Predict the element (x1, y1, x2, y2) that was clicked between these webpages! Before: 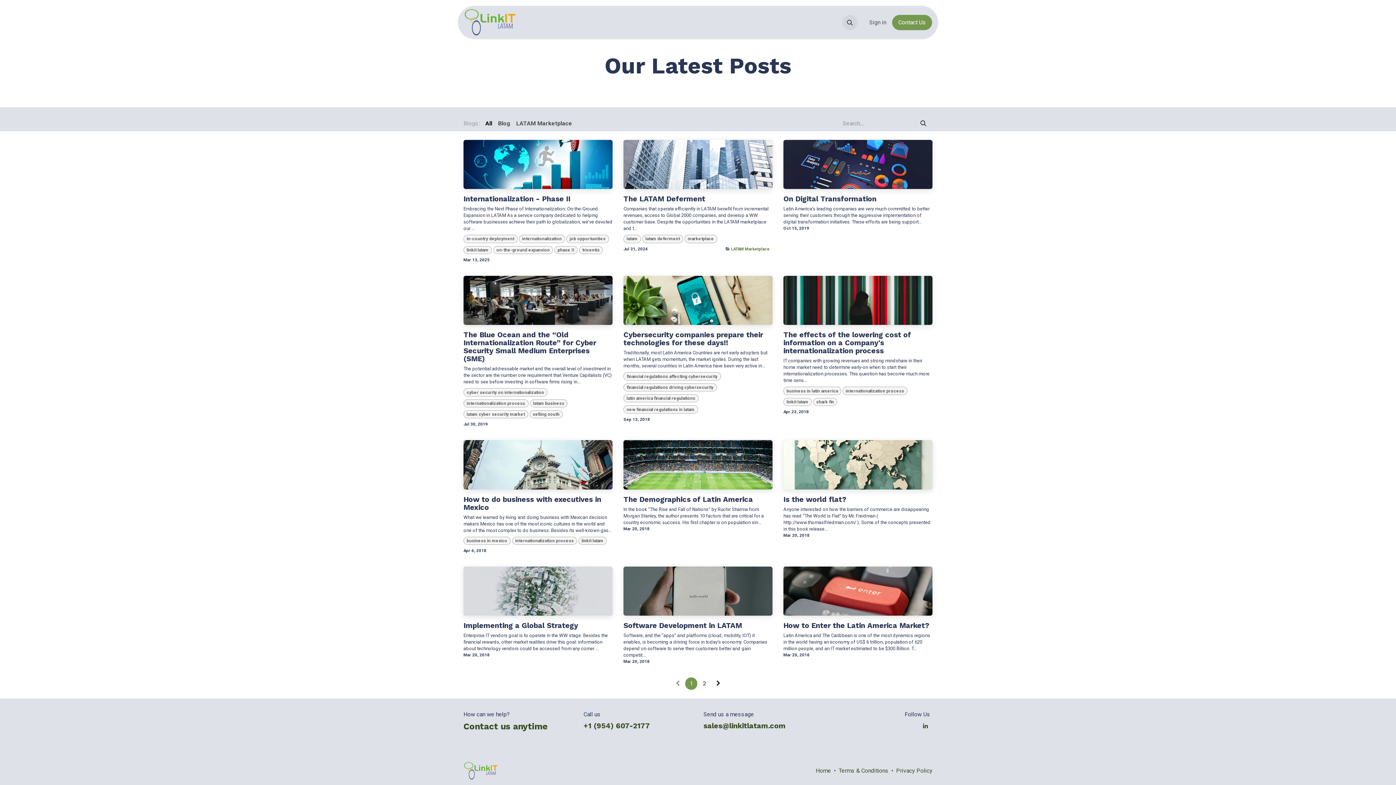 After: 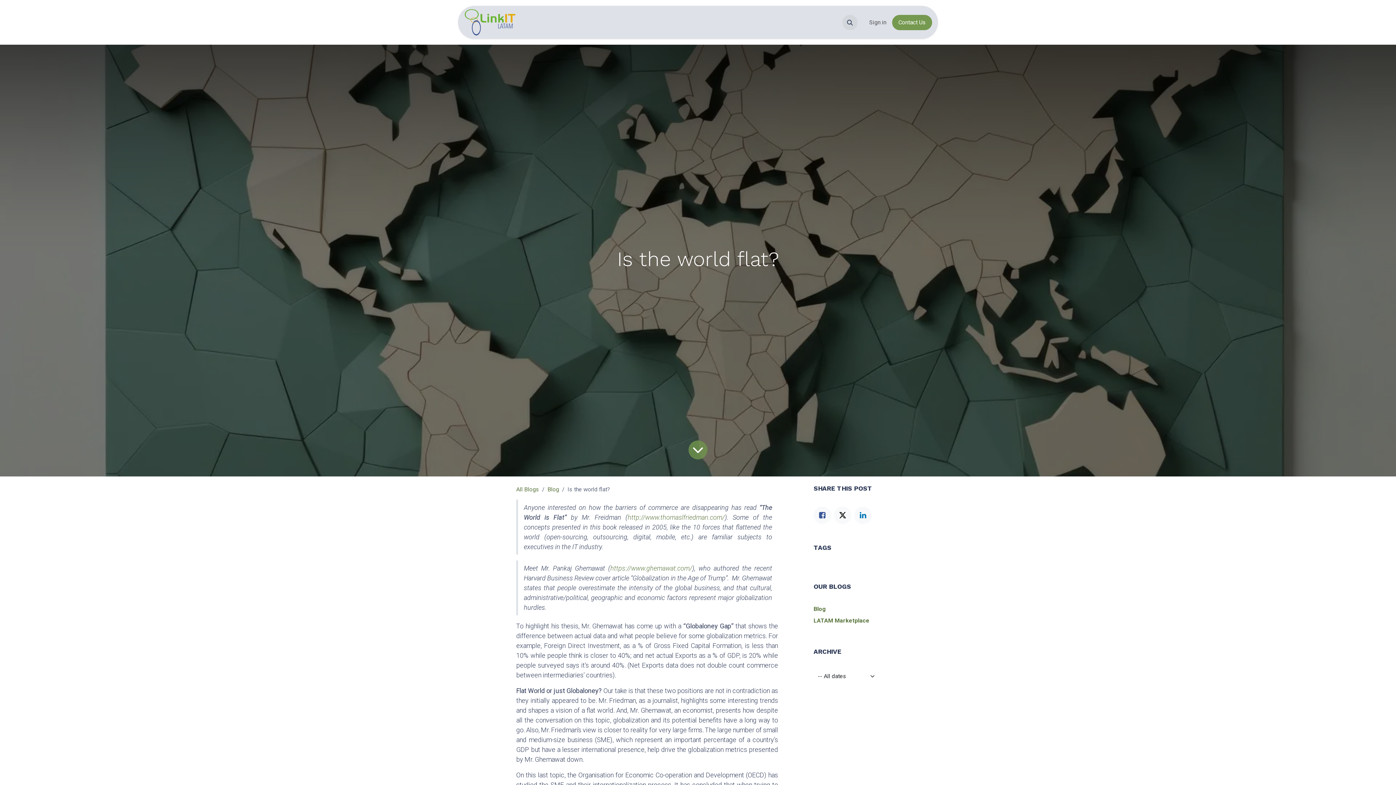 Action: bbox: (783, 440, 932, 489)